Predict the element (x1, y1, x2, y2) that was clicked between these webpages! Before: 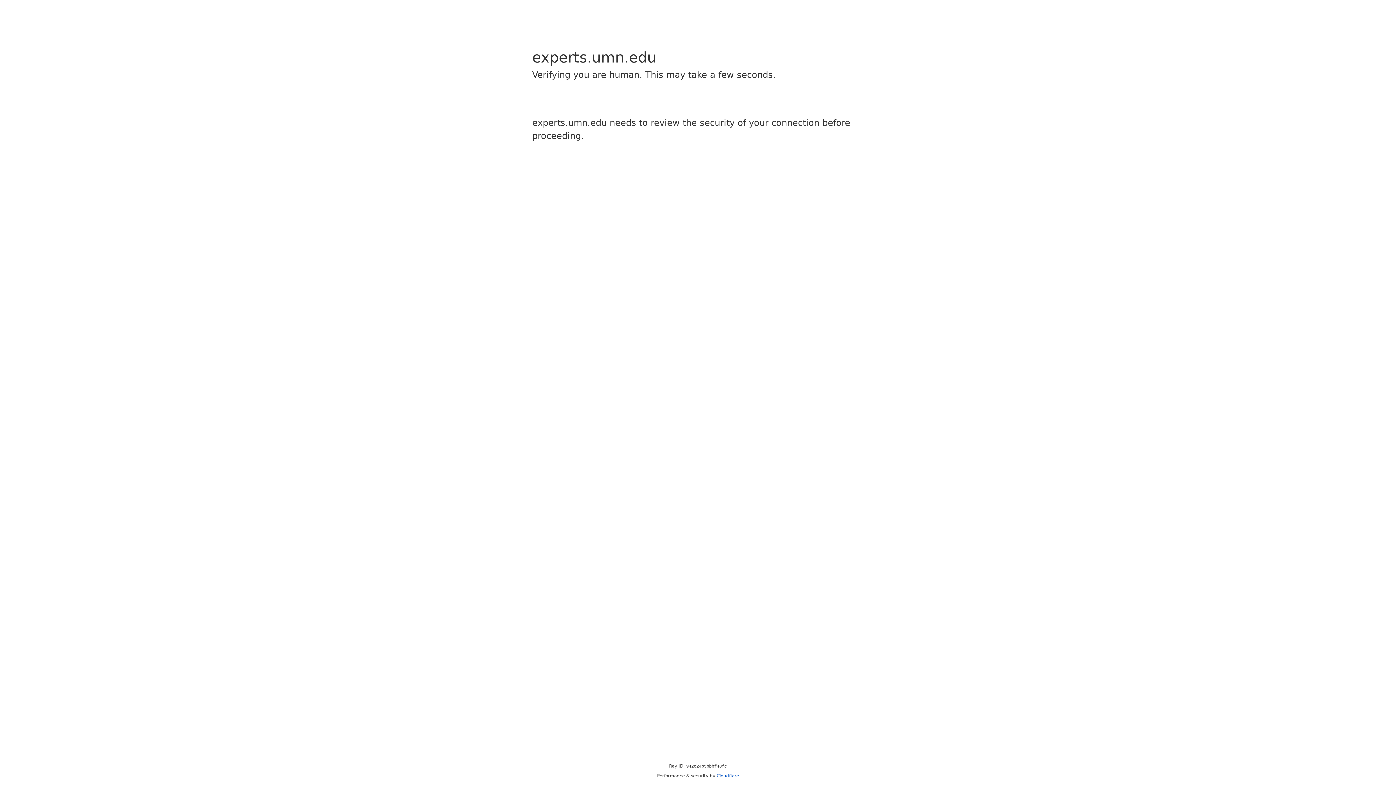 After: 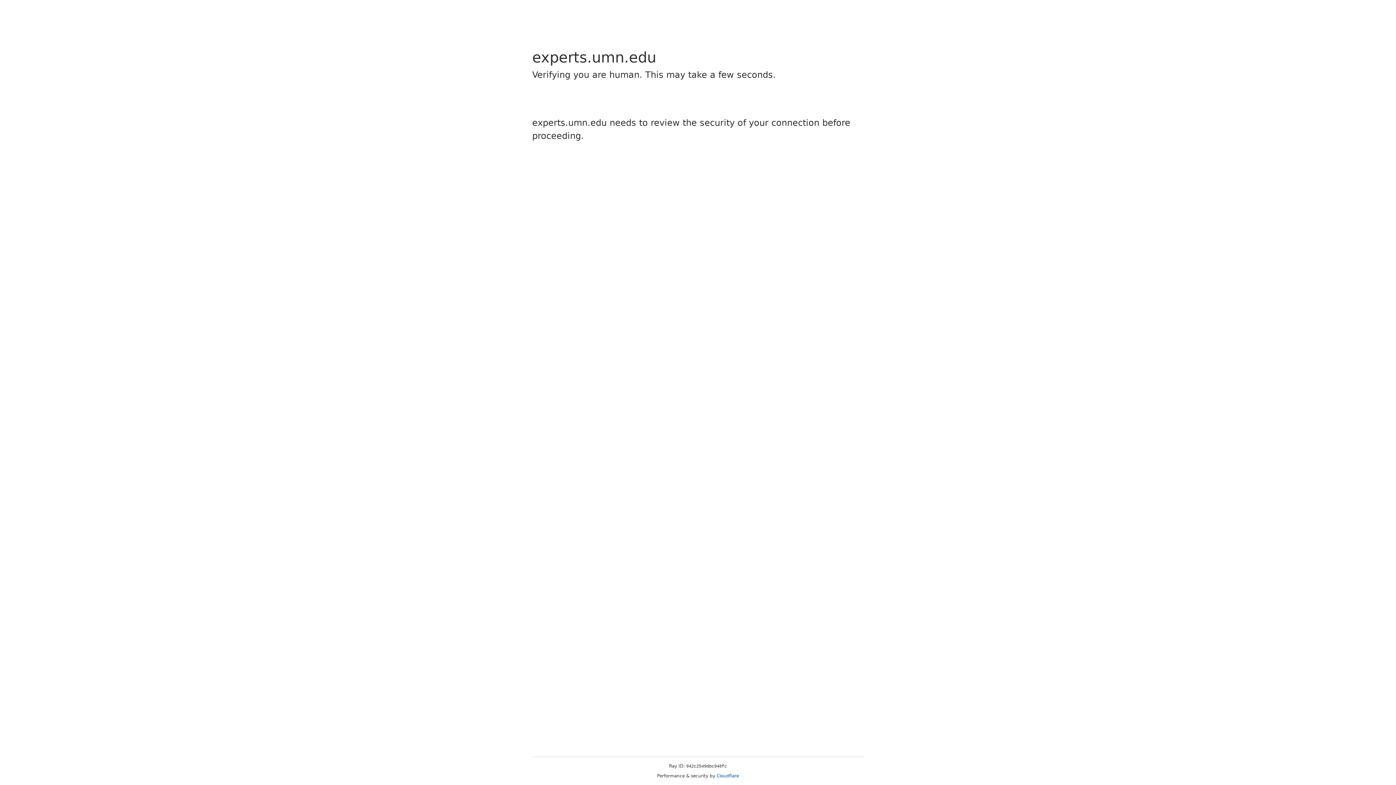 Action: label: Cloudflare bbox: (716, 773, 739, 778)